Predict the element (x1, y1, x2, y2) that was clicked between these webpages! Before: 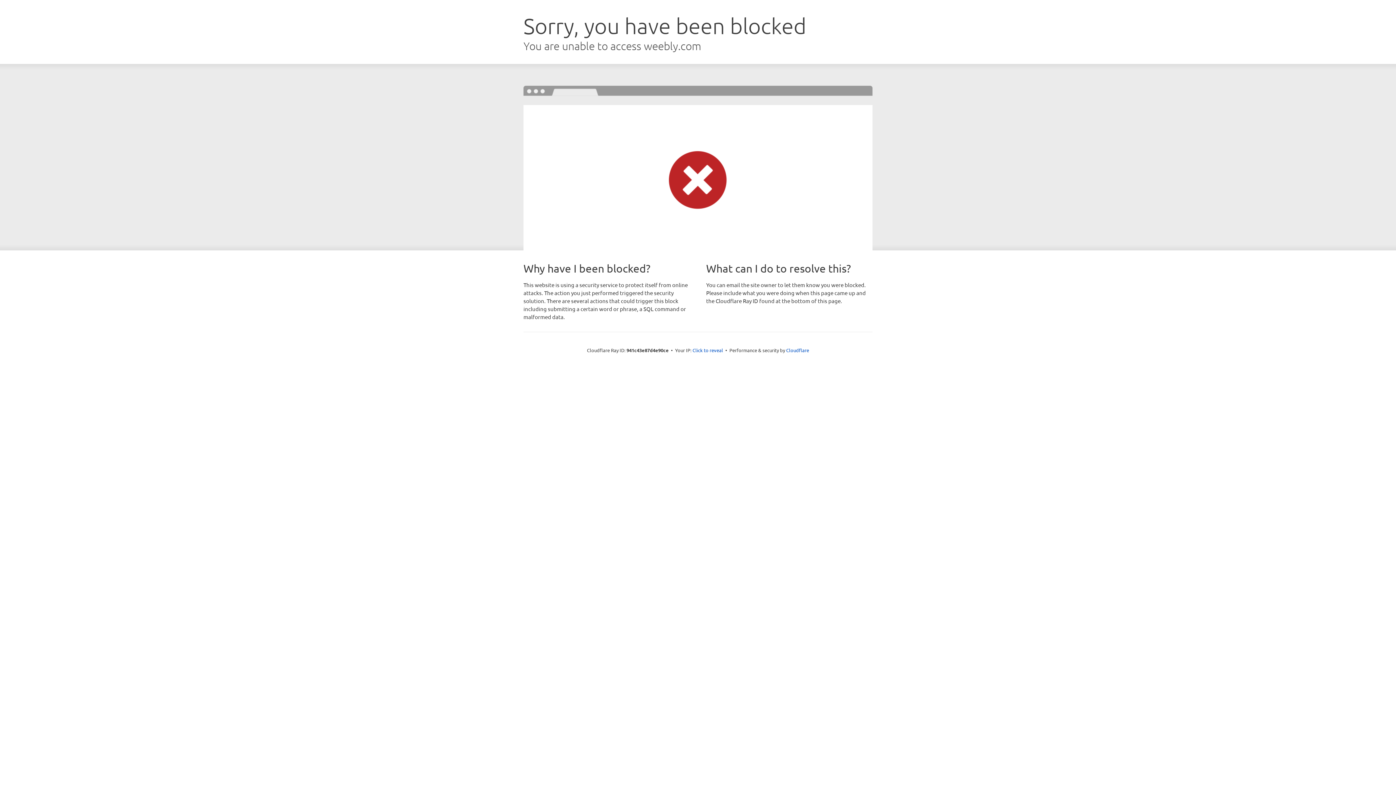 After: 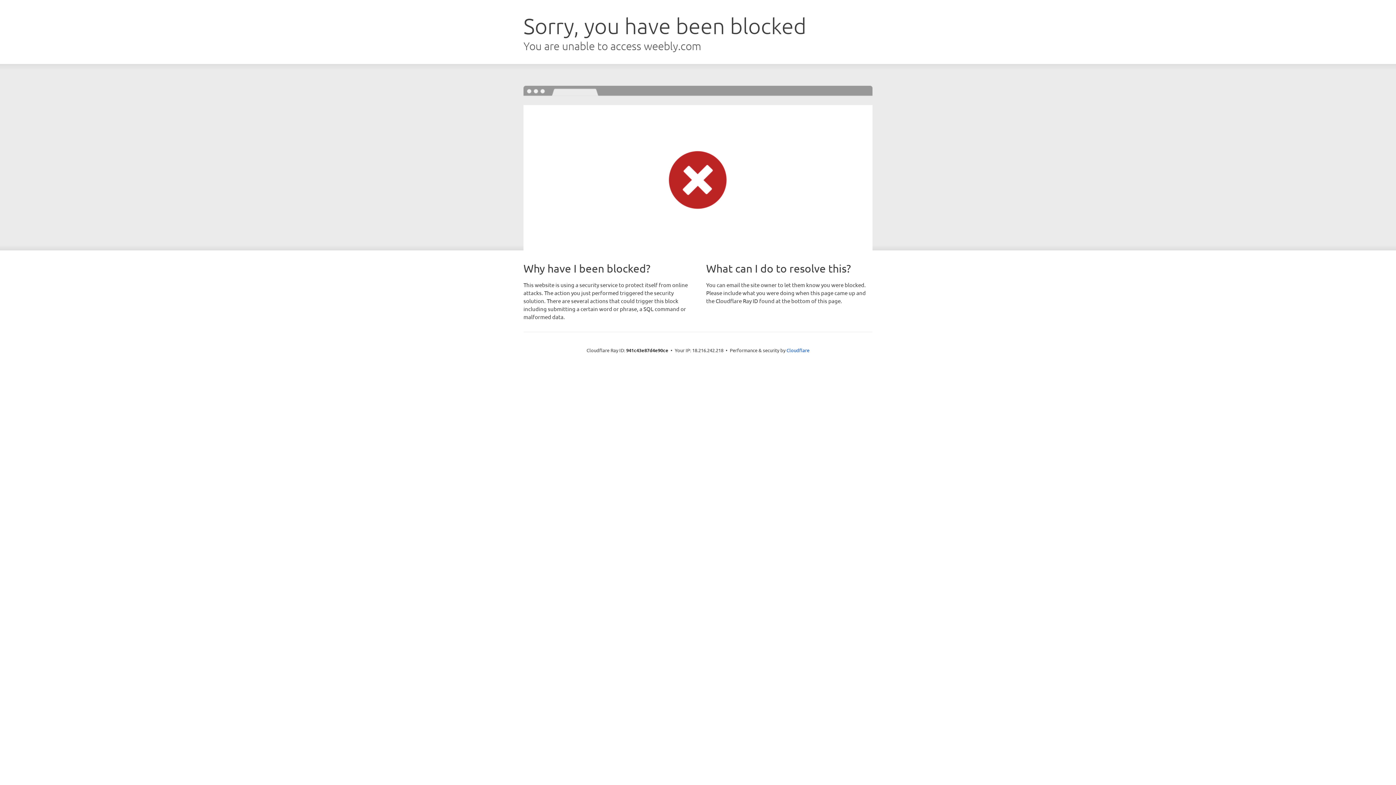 Action: bbox: (692, 346, 723, 353) label: Click to reveal